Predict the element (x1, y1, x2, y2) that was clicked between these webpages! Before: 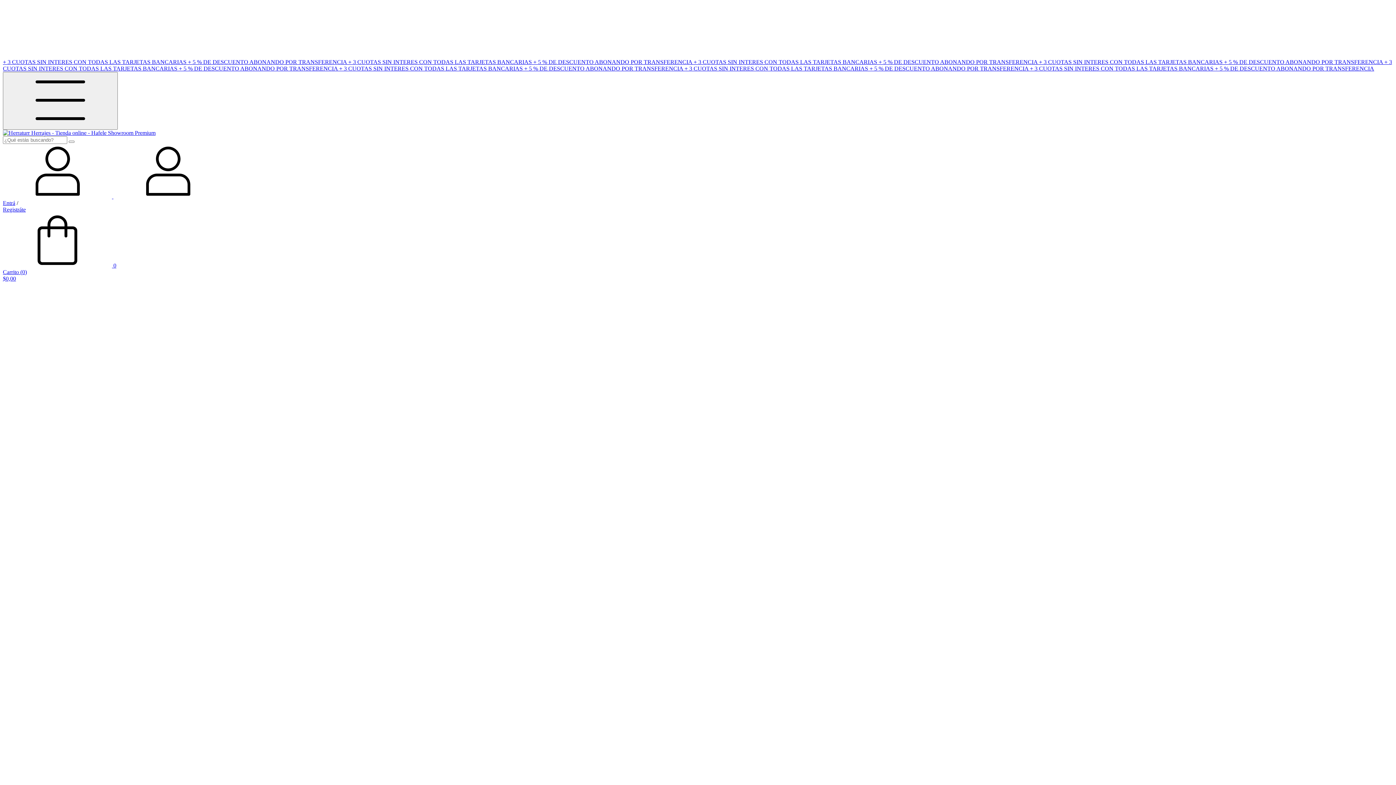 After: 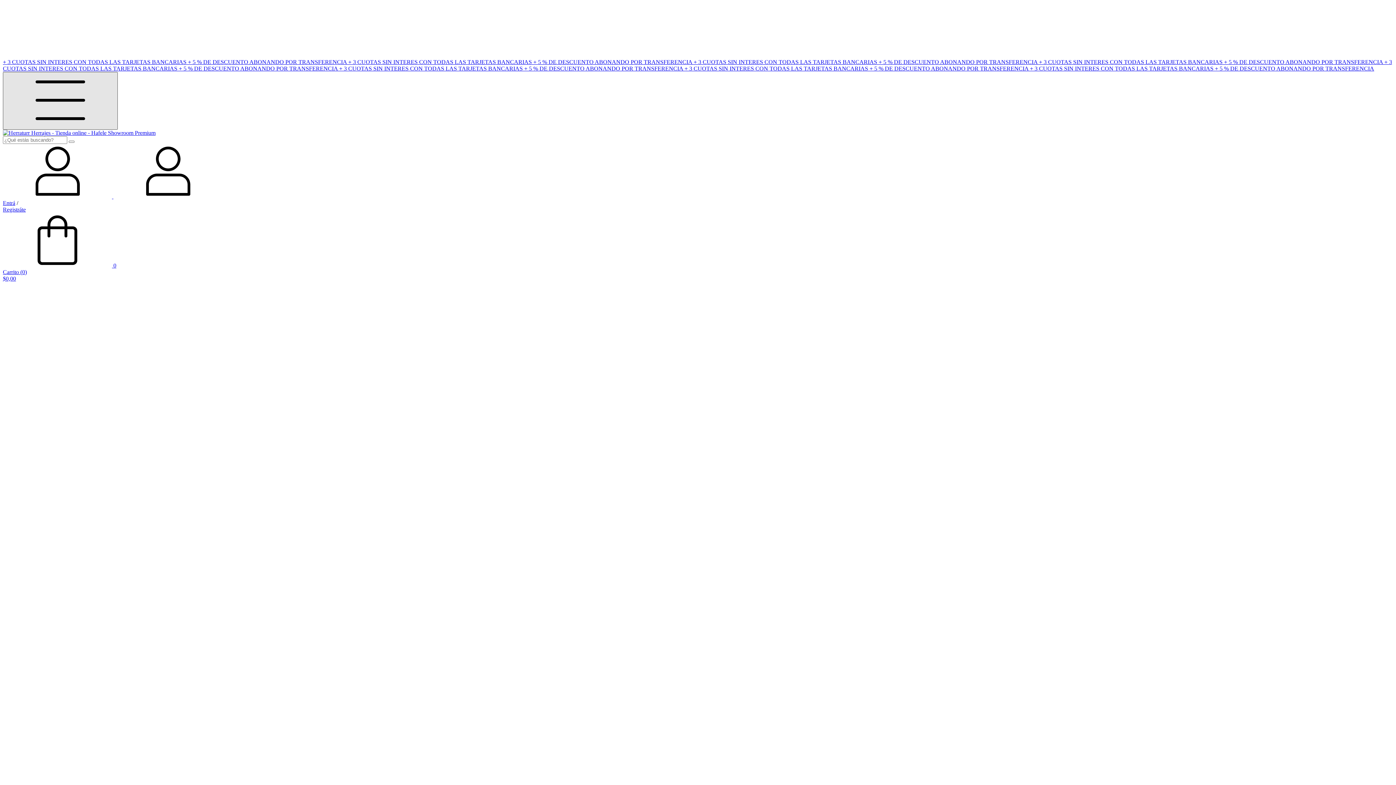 Action: label: Menú bbox: (2, 72, 117, 129)